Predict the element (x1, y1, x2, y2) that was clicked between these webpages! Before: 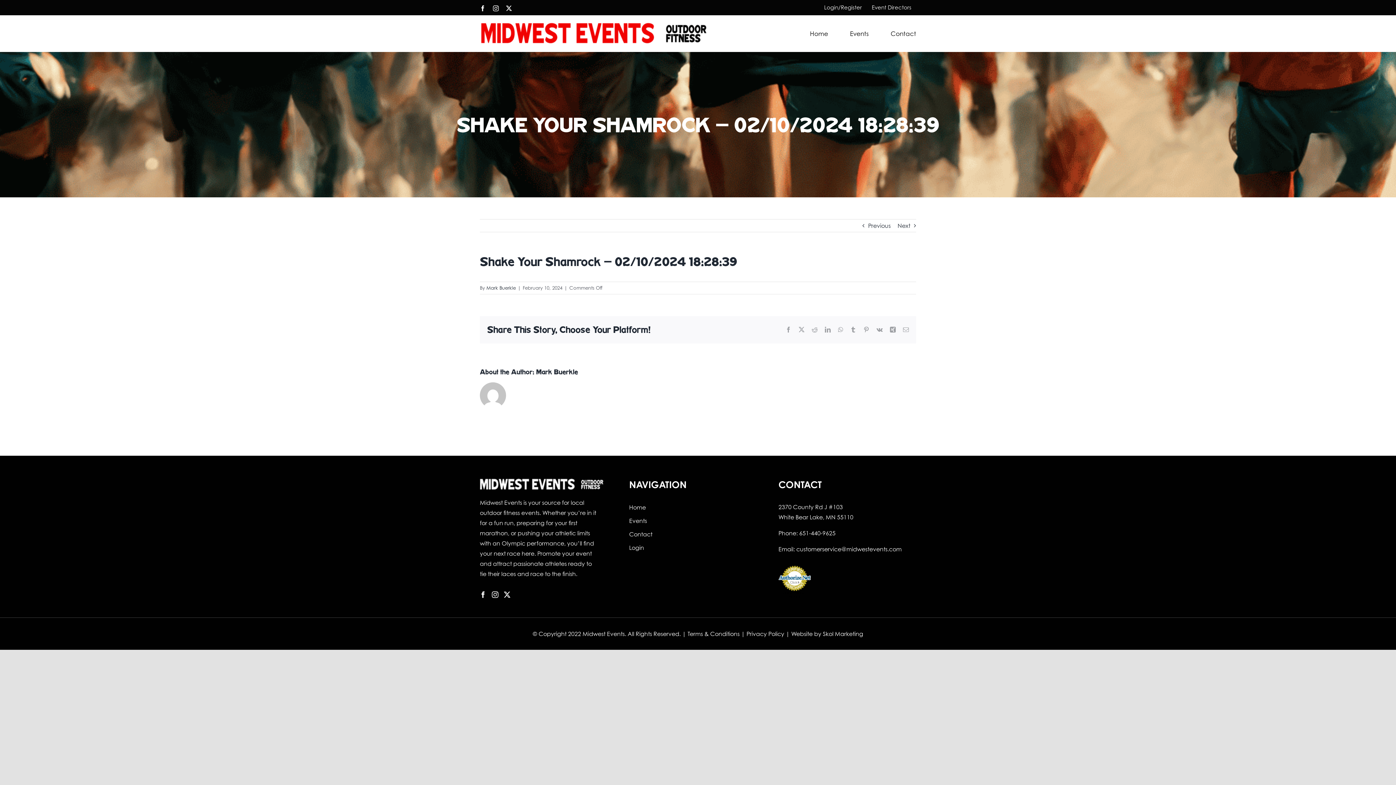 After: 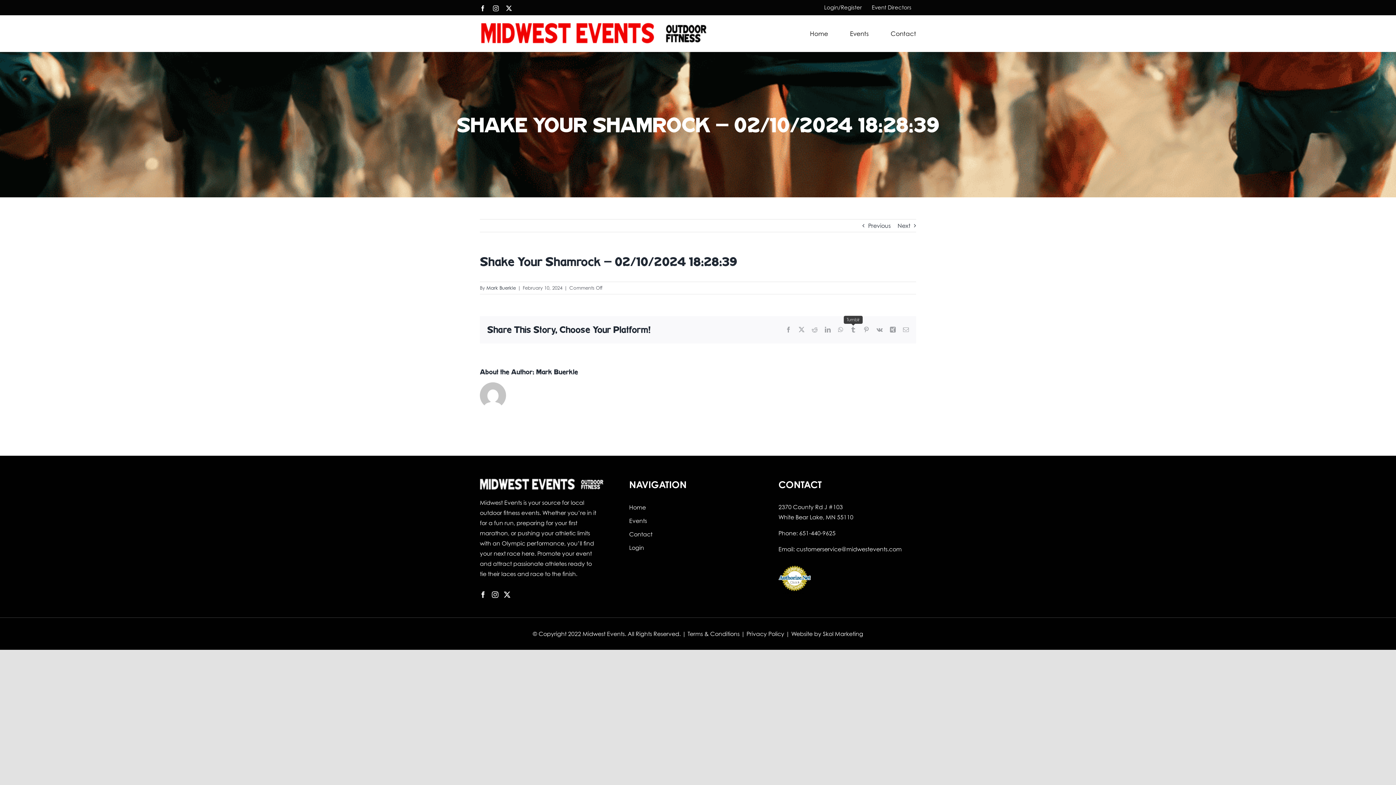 Action: label: Tumblr bbox: (850, 327, 856, 332)